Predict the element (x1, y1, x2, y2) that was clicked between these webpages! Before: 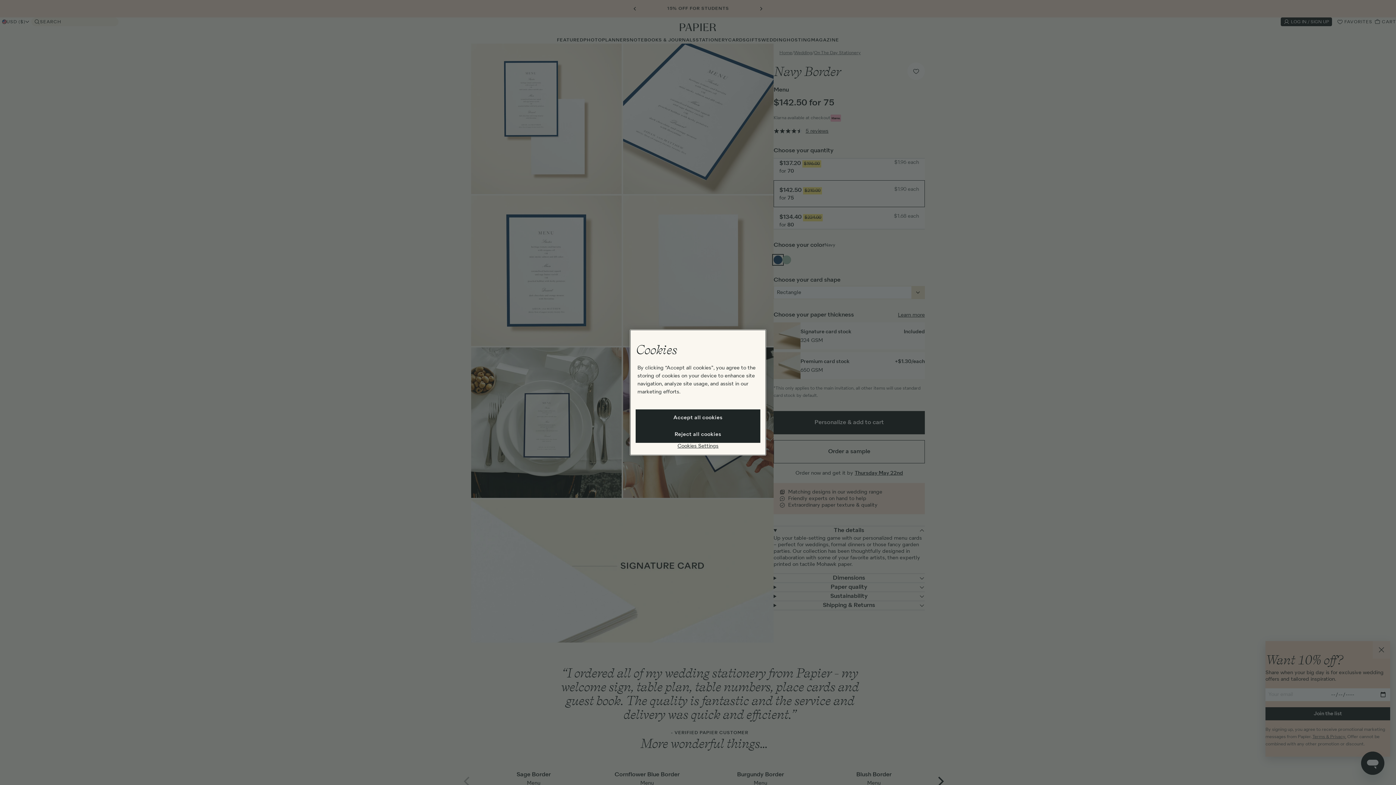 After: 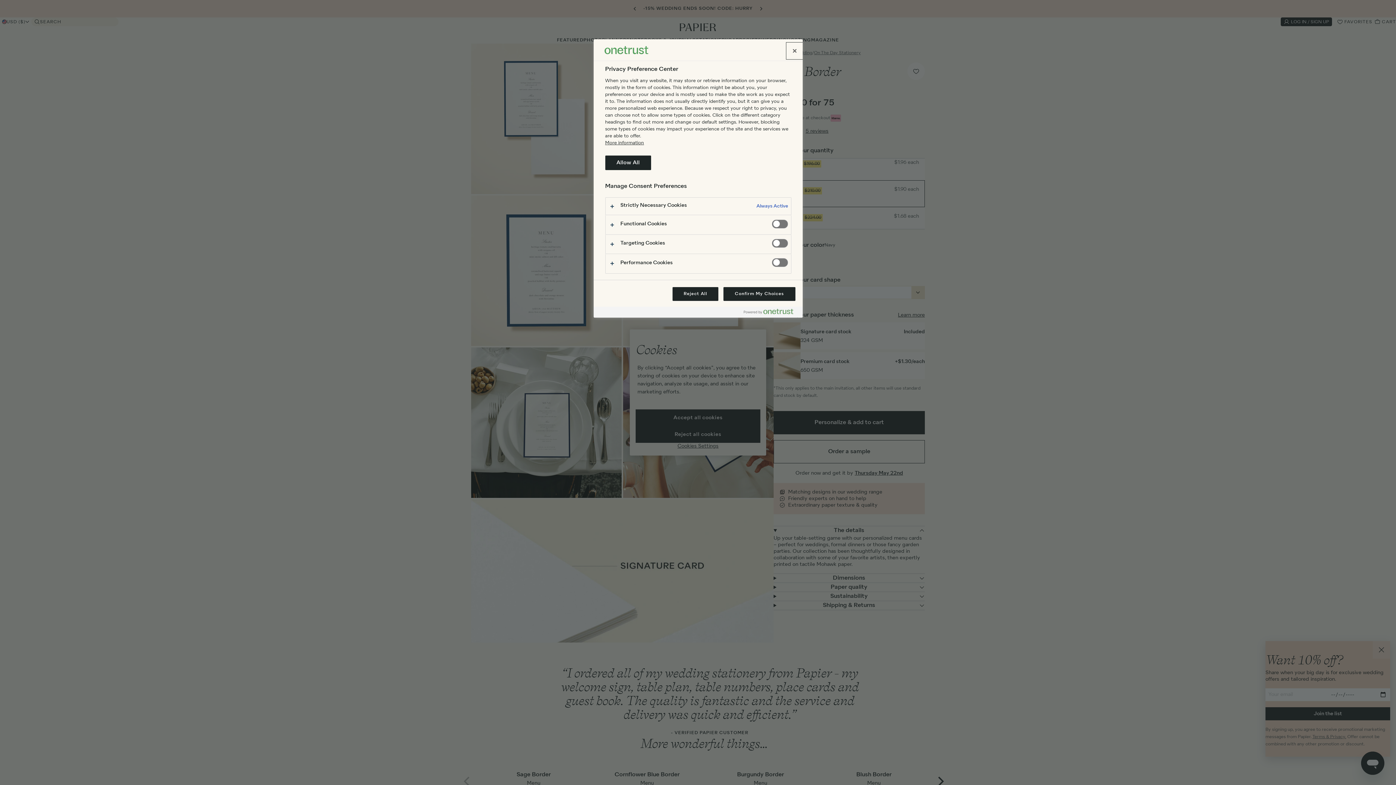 Action: label: Cookies Settings bbox: (635, 443, 760, 450)